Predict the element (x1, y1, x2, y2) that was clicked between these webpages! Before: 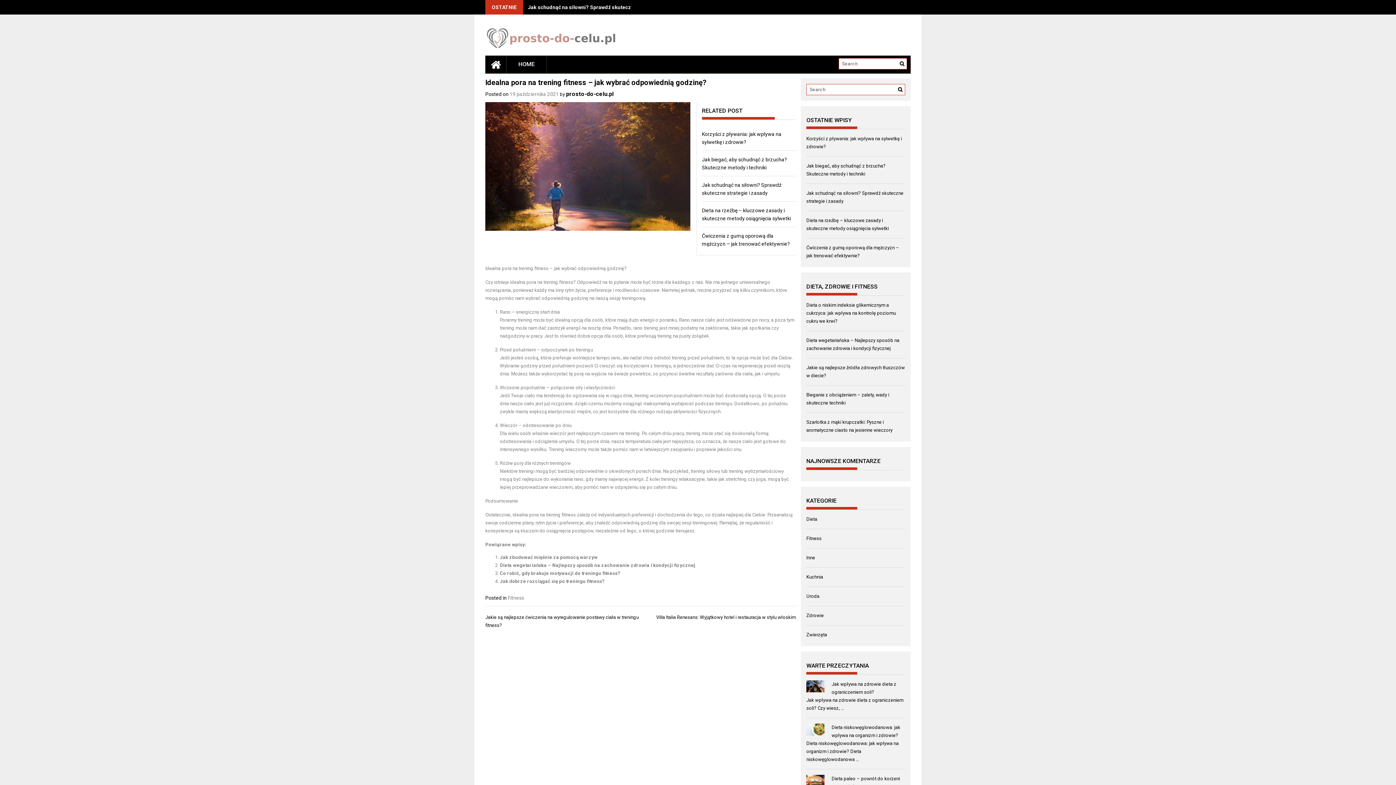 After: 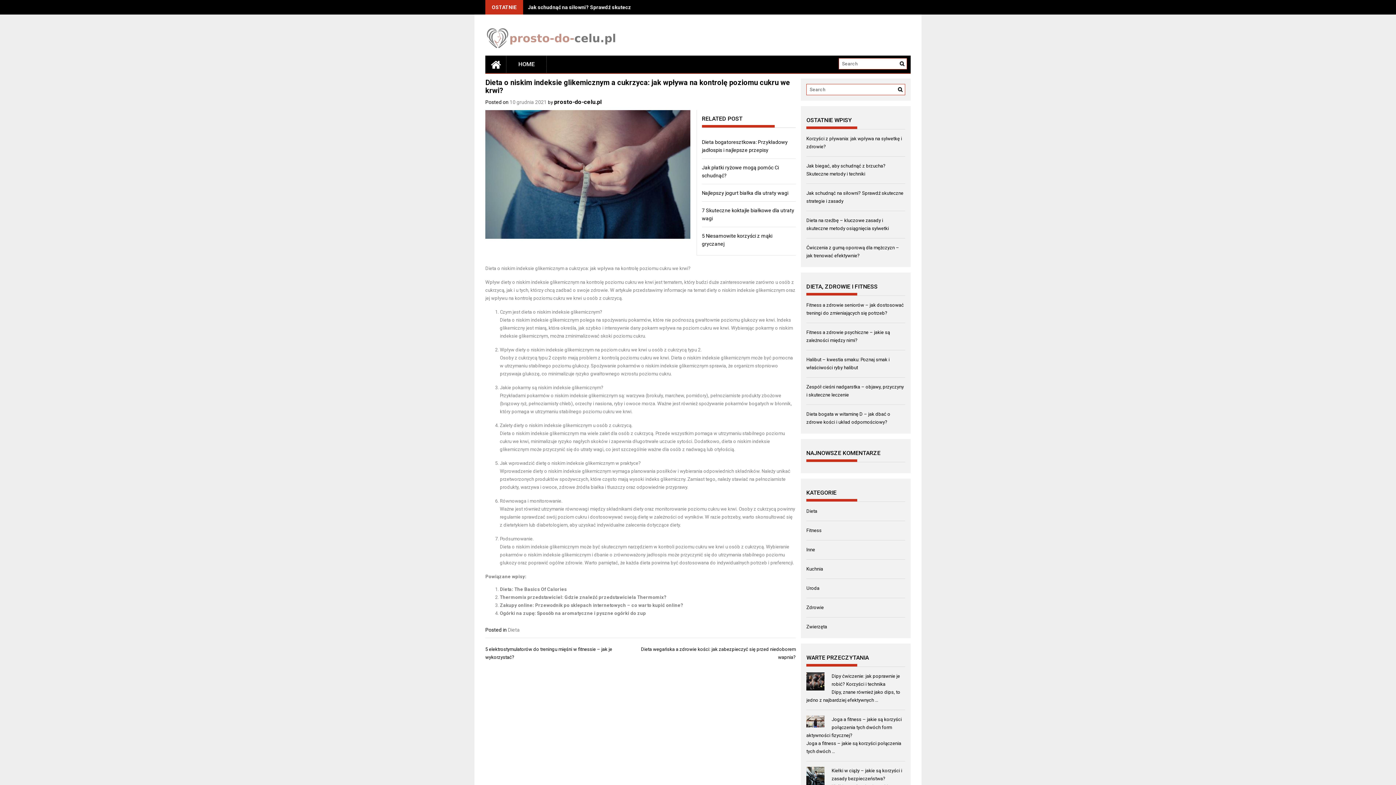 Action: label: Dieta o niskim indeksie glikemicznym a cukrzyca: jak wpływa na kontrolę poziomu cukru we krwi? bbox: (806, 302, 896, 324)